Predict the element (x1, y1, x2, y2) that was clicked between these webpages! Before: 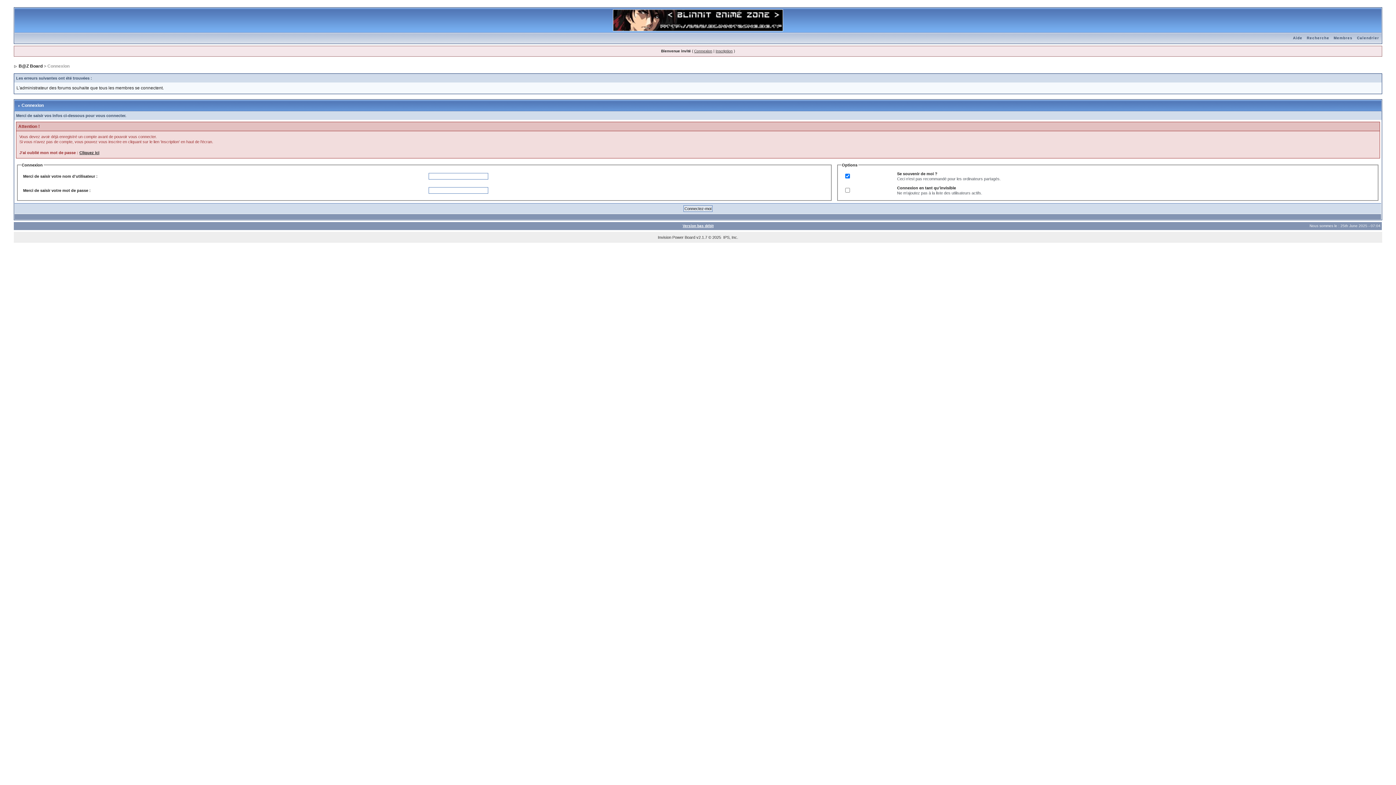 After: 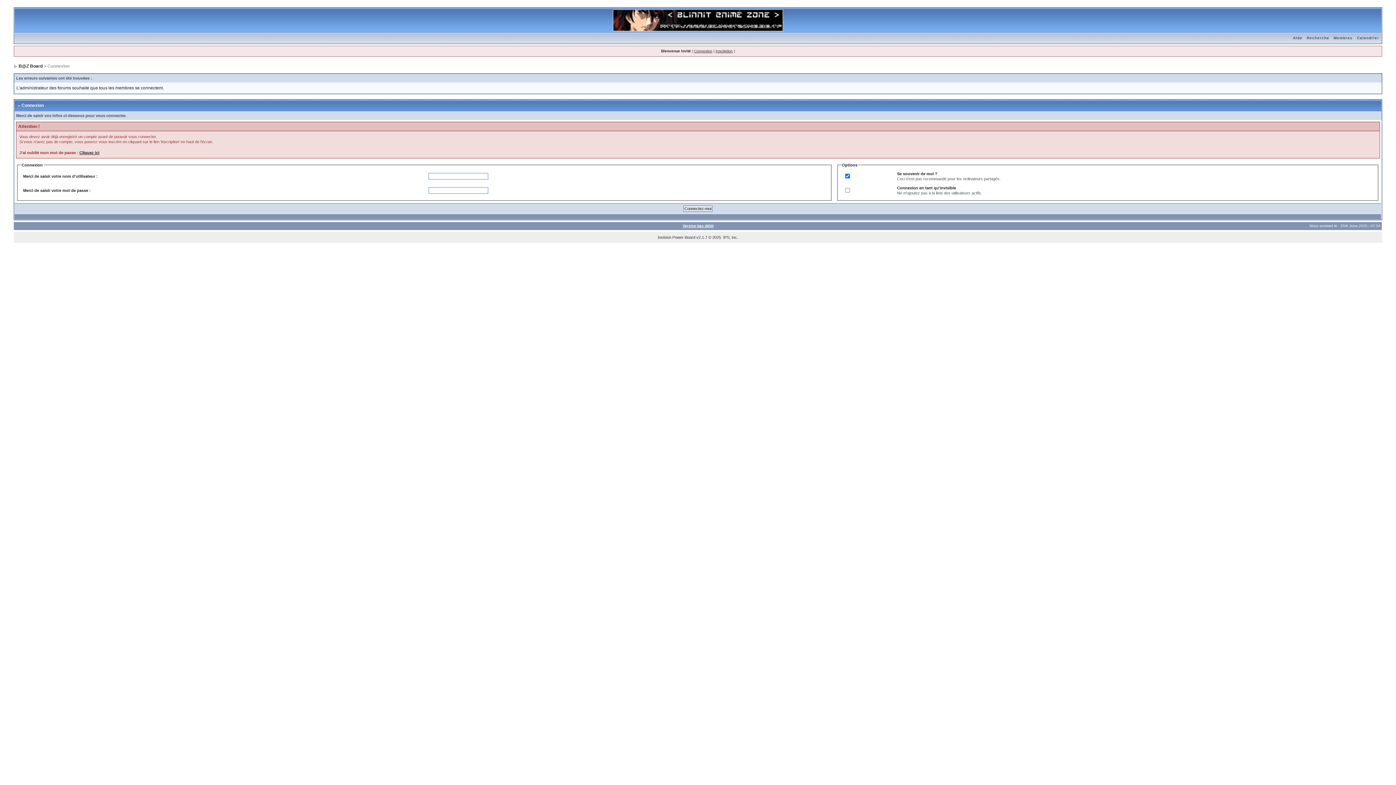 Action: bbox: (613, 8, 783, 12)